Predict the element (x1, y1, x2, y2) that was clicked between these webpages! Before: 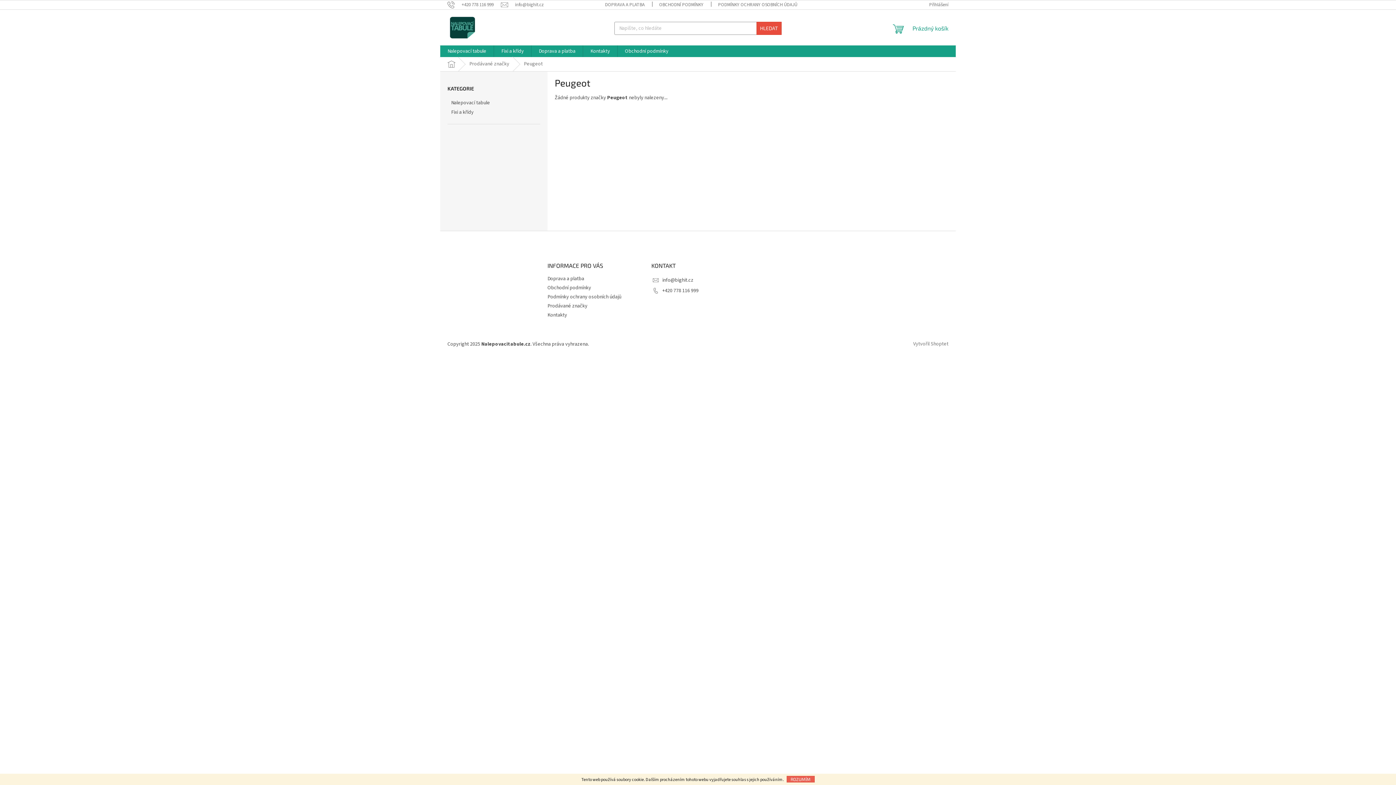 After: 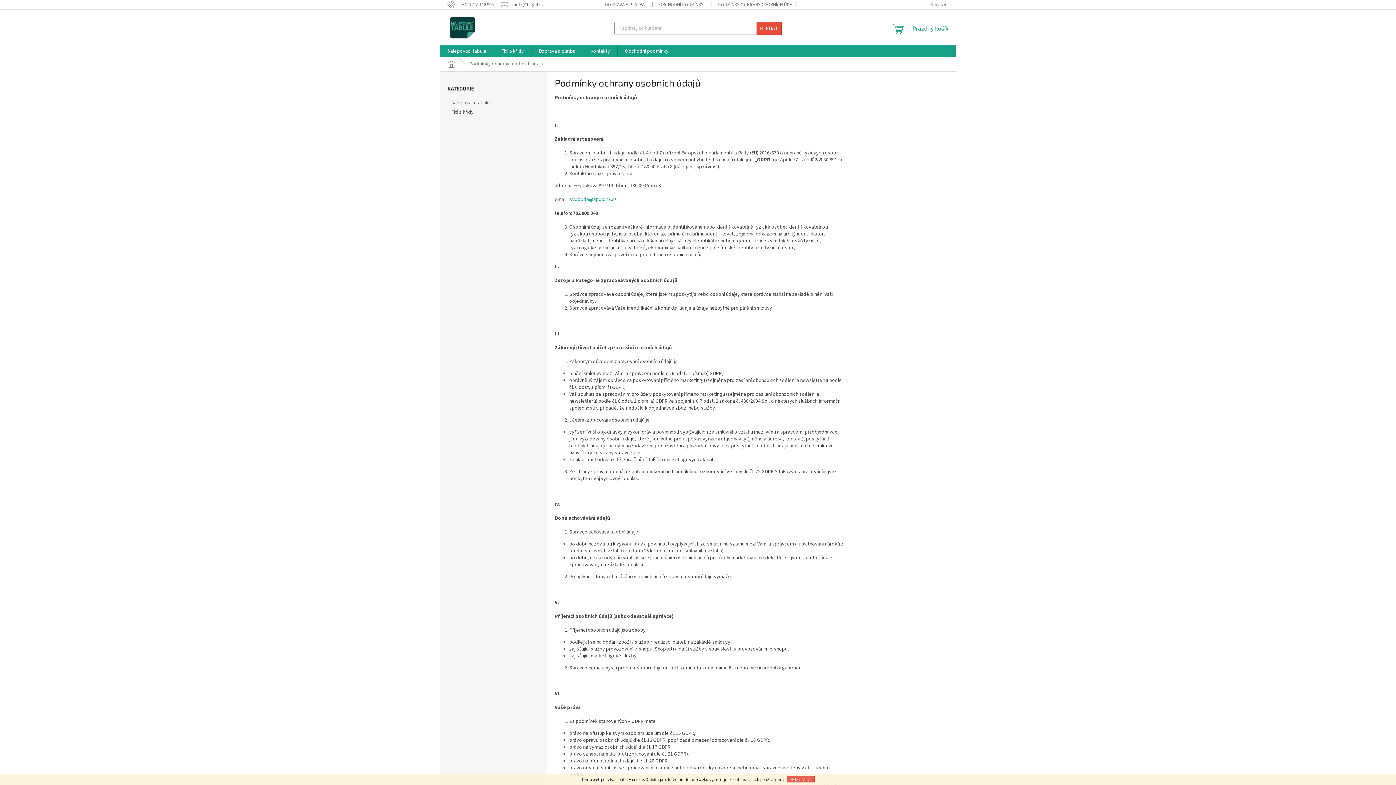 Action: bbox: (547, 293, 621, 300) label: Podmínky ochrany osobních údajů